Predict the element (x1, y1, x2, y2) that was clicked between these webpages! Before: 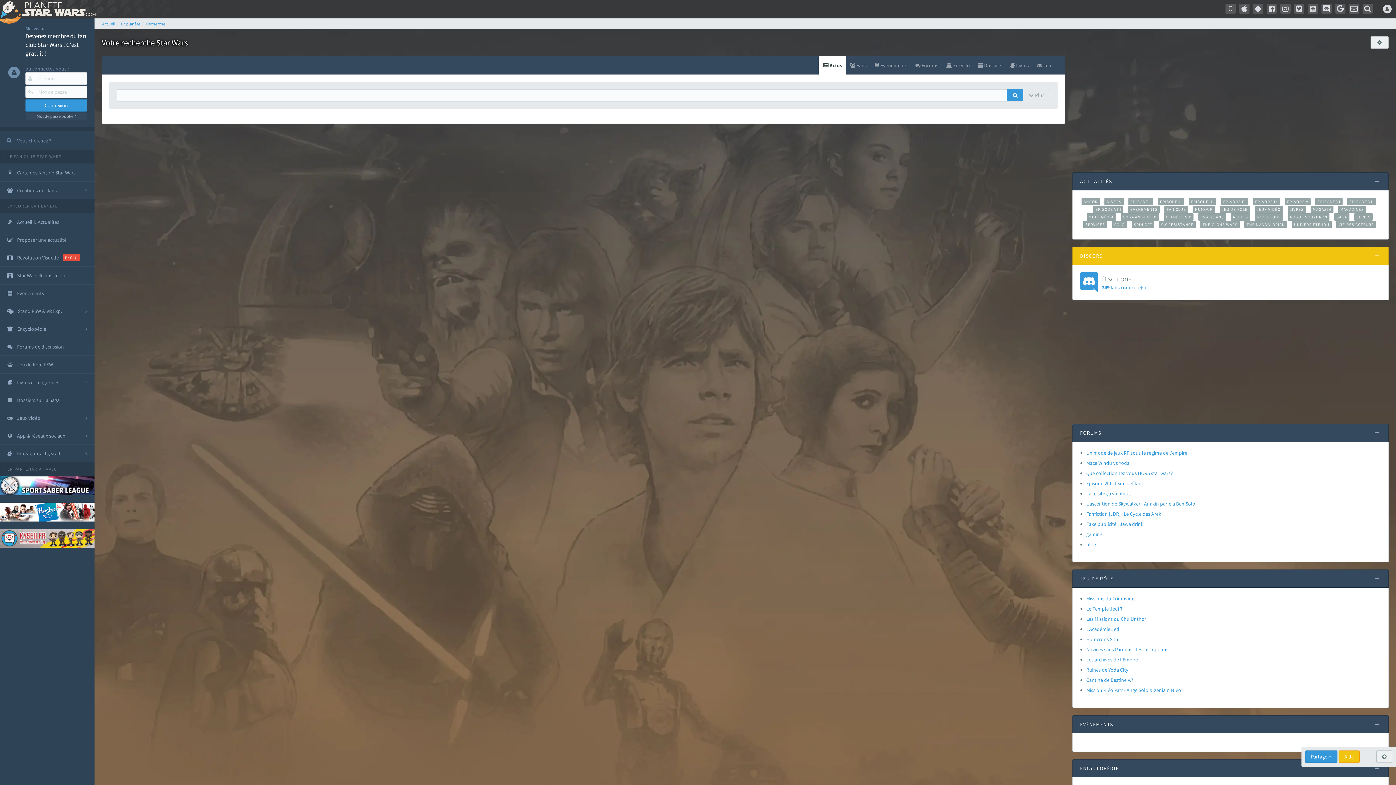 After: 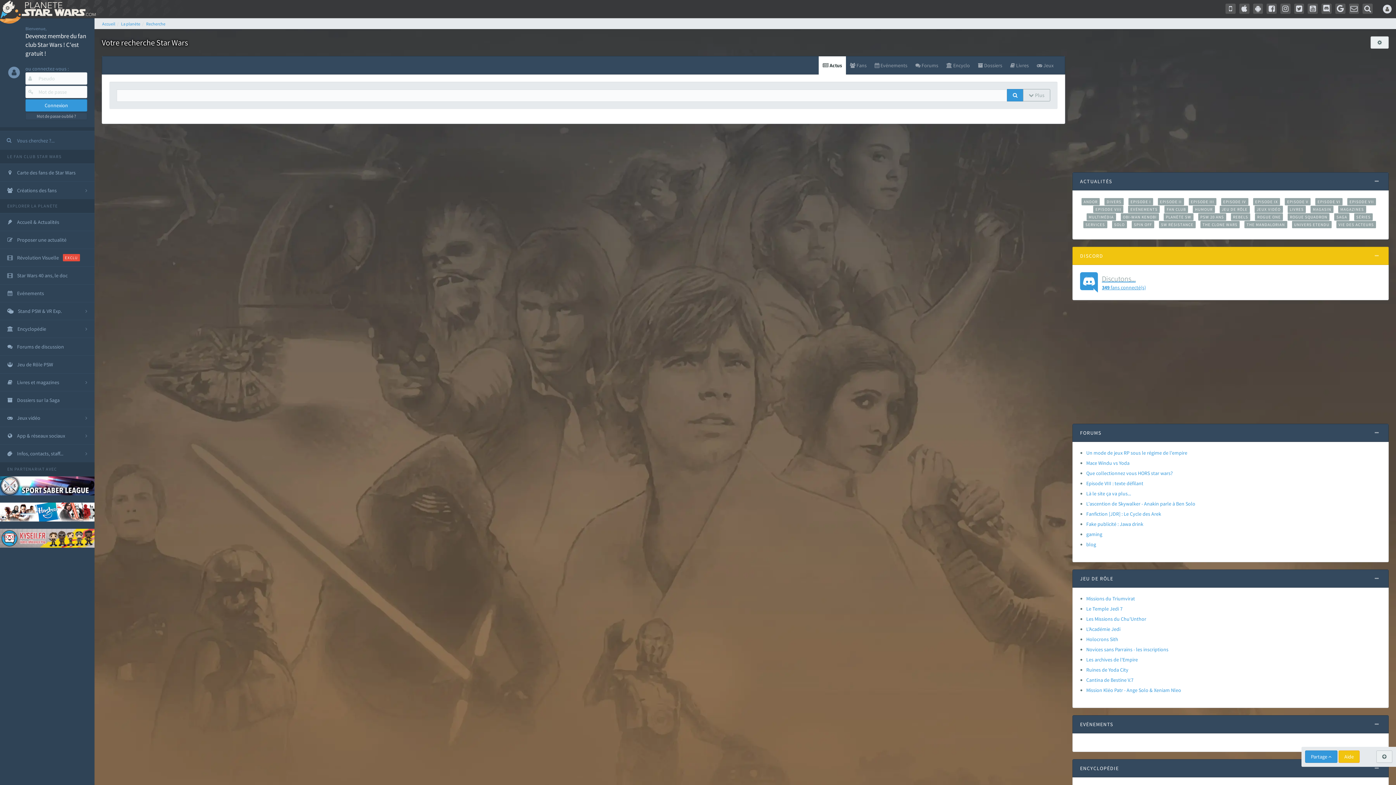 Action: bbox: (1102, 273, 1146, 290) label: Discutons...
349 fans connecté(s)